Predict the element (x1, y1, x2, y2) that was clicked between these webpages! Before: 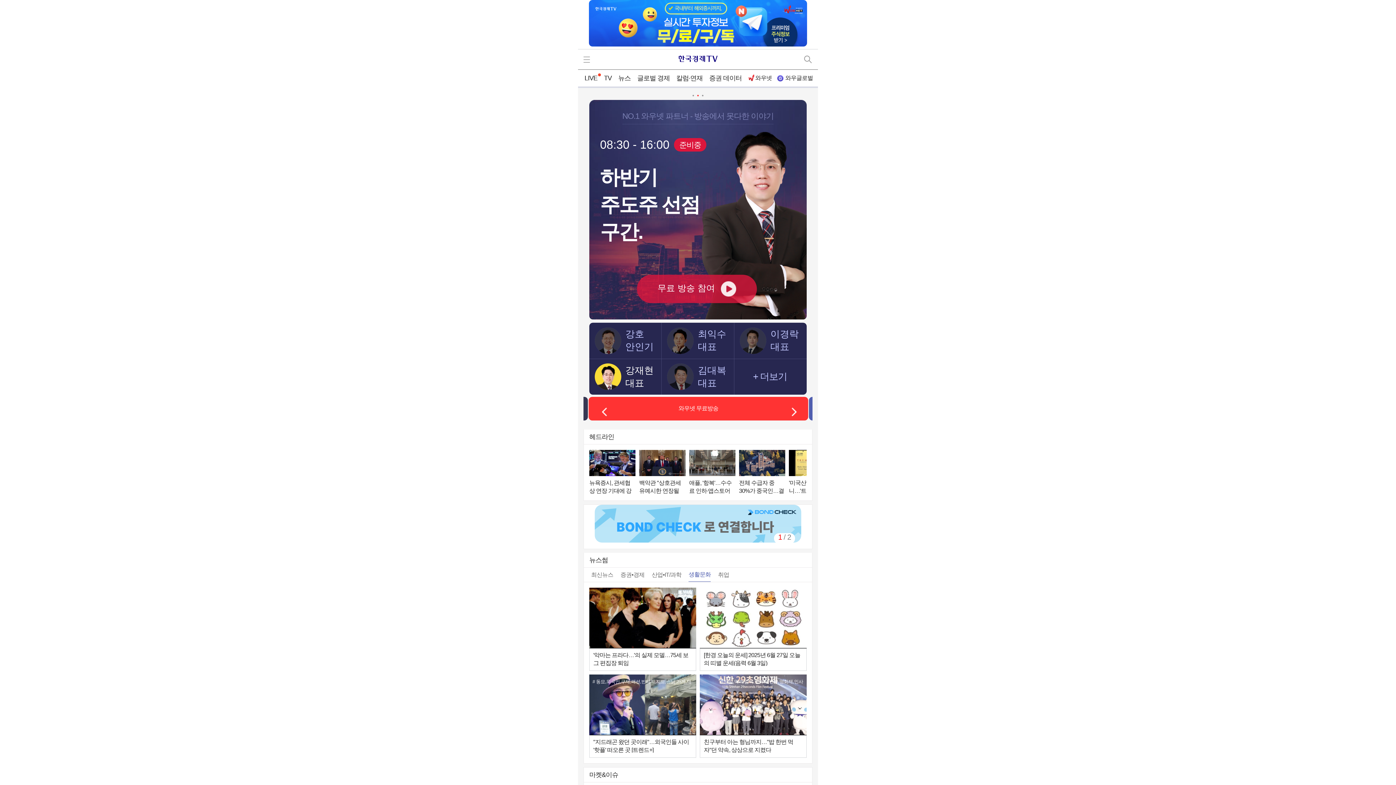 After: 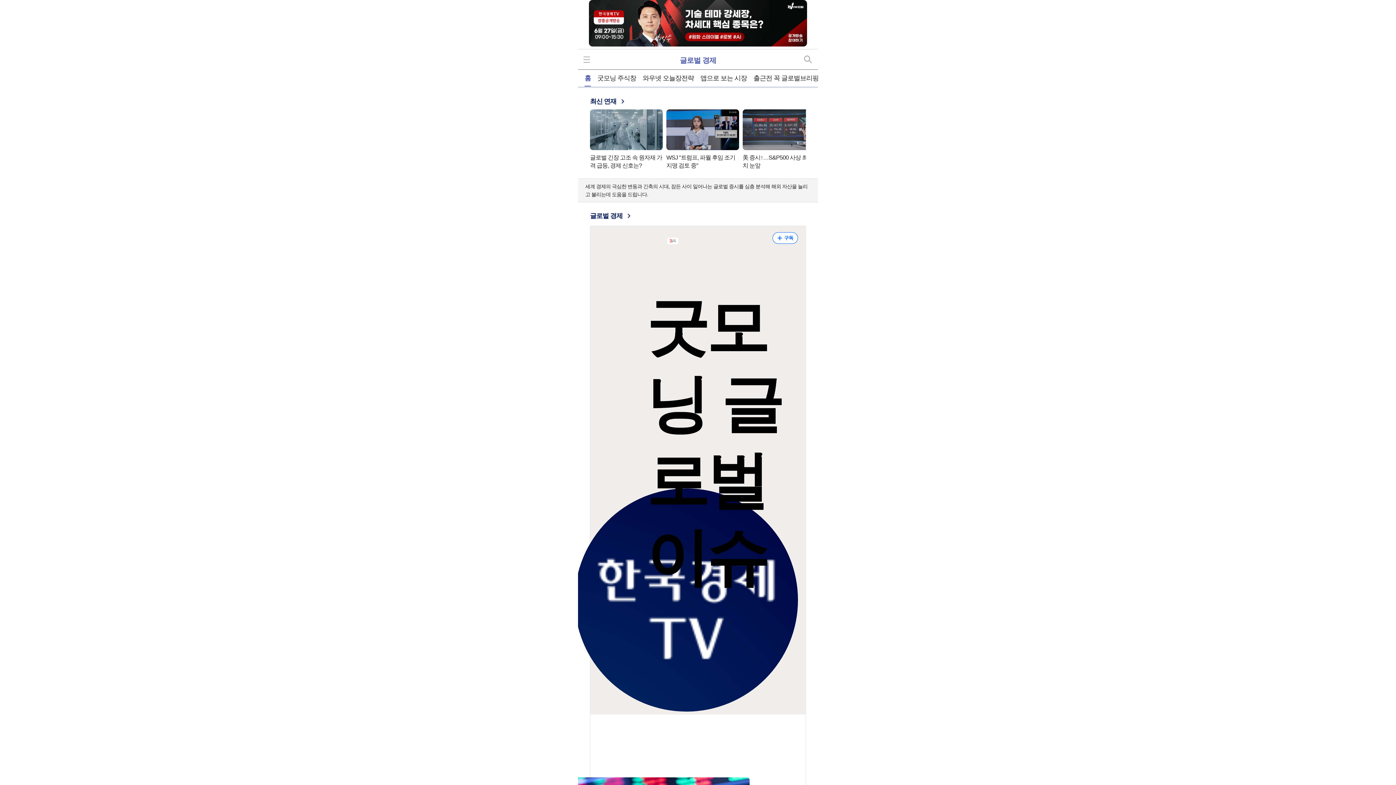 Action: label: 글로벌 경제 bbox: (637, 68, 669, 87)